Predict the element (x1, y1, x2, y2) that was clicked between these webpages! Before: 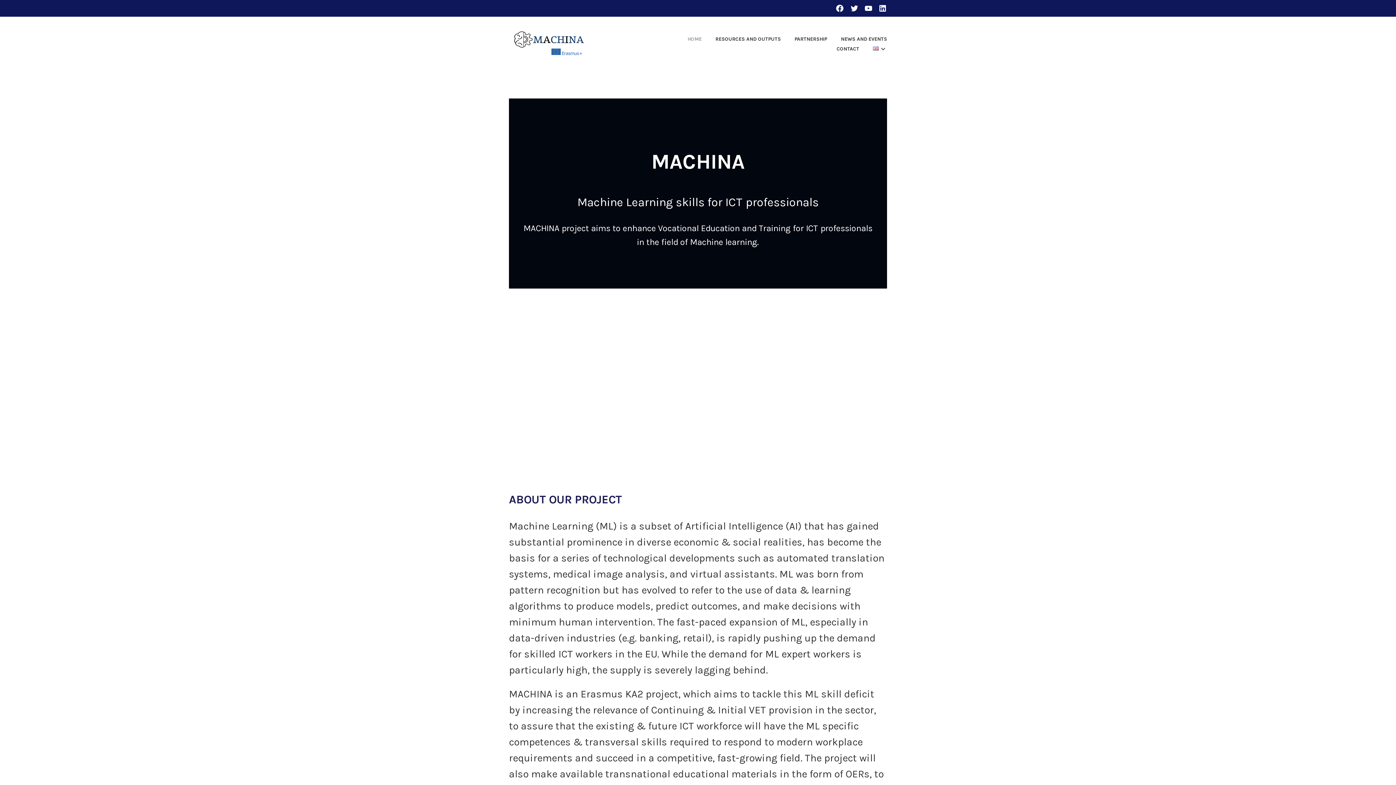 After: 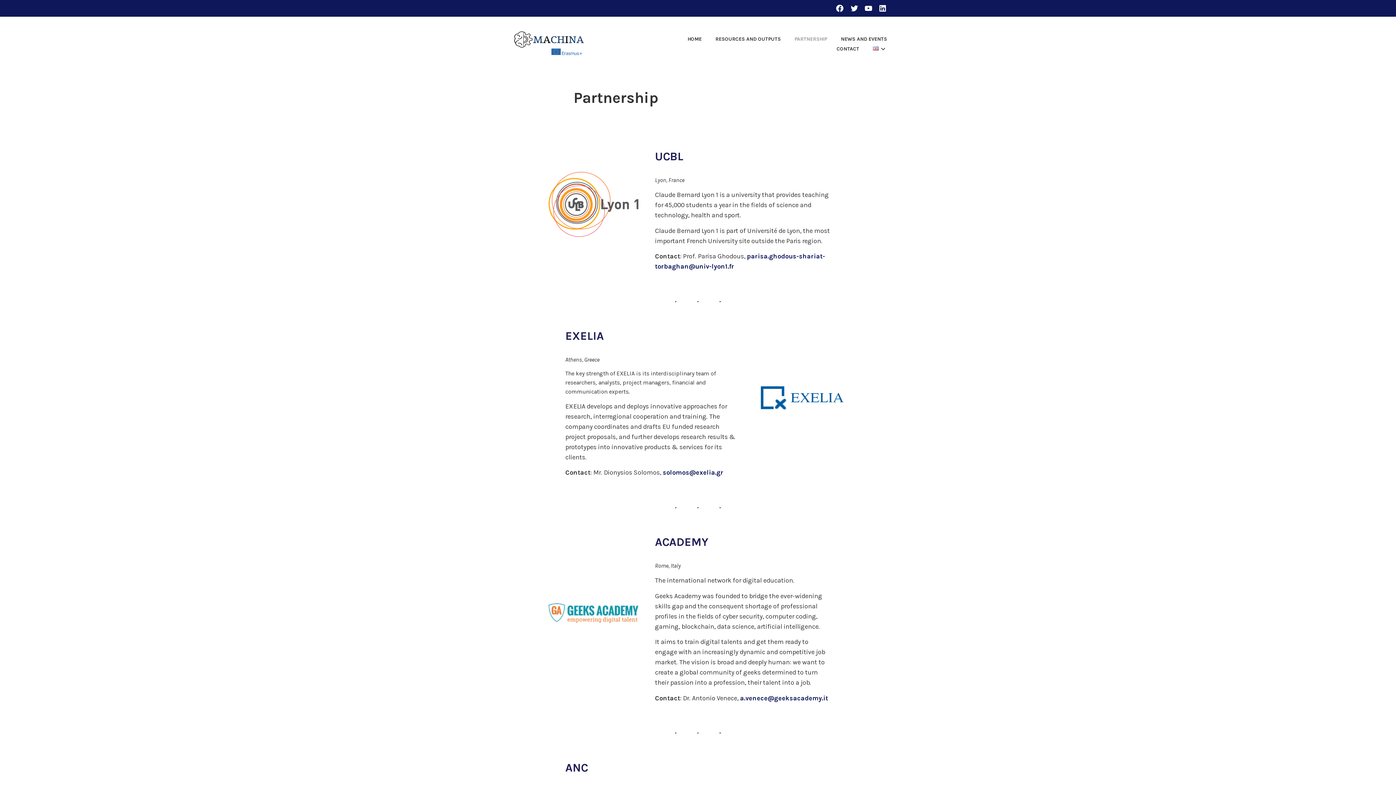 Action: bbox: (782, 34, 827, 44) label: PARTNERSHIP